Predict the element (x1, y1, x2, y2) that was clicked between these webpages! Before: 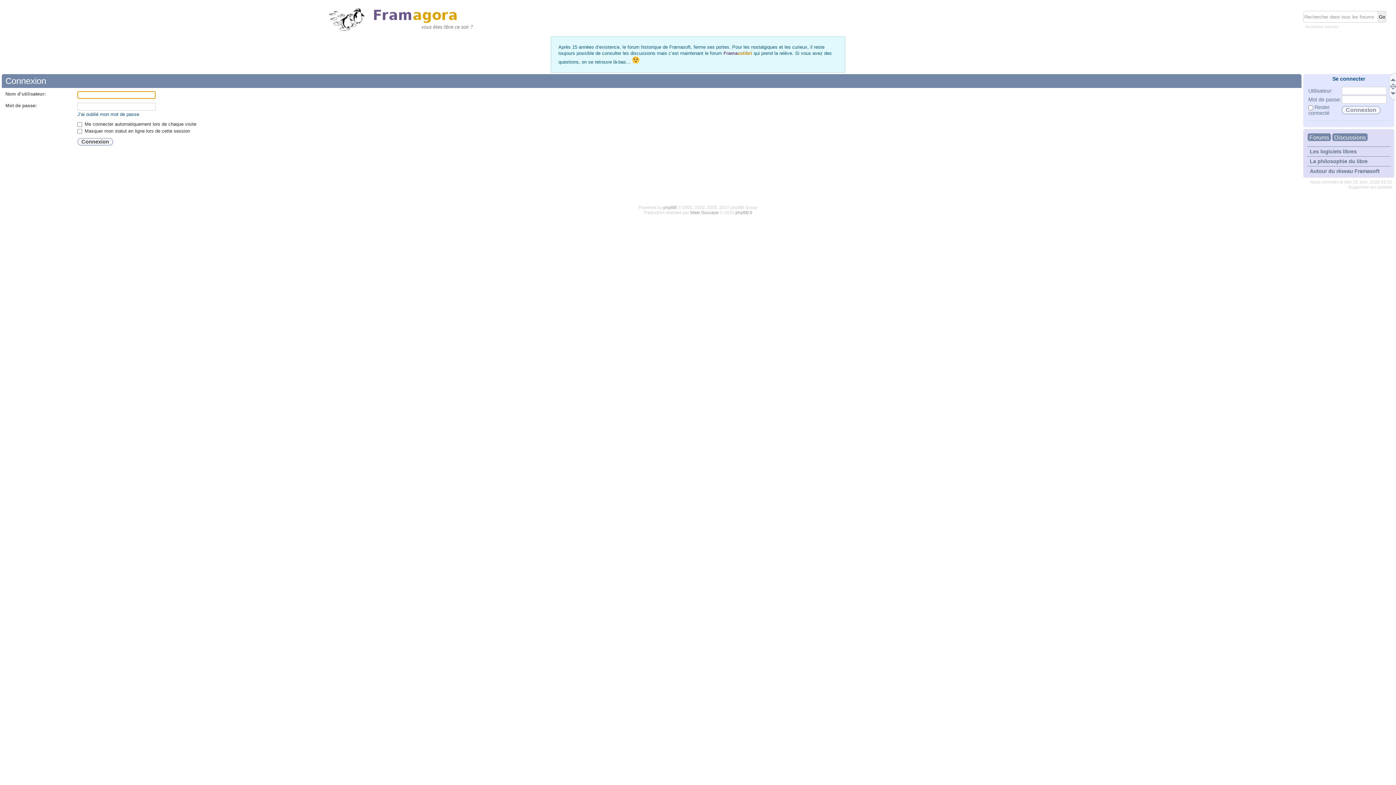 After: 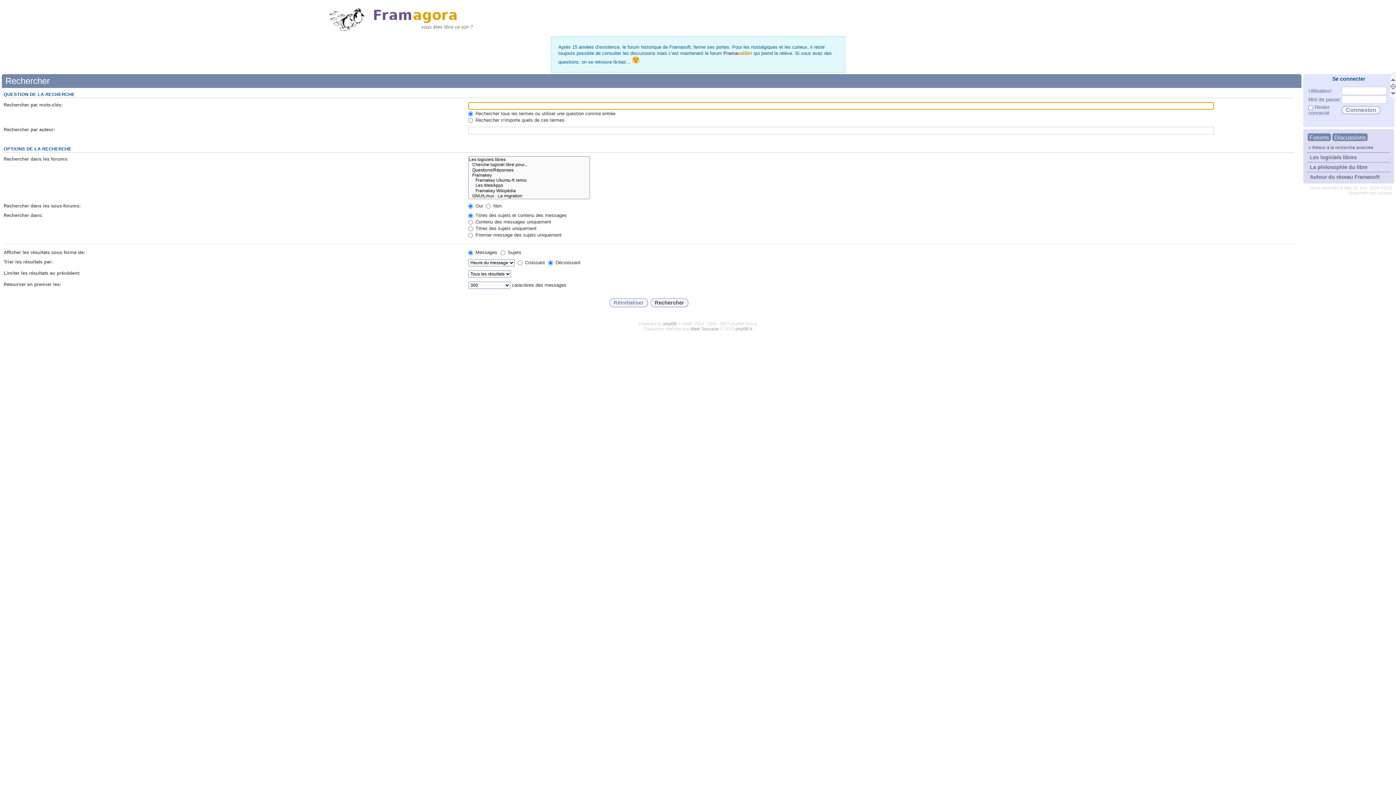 Action: label: Recherche avancée bbox: (1305, 24, 1339, 28)